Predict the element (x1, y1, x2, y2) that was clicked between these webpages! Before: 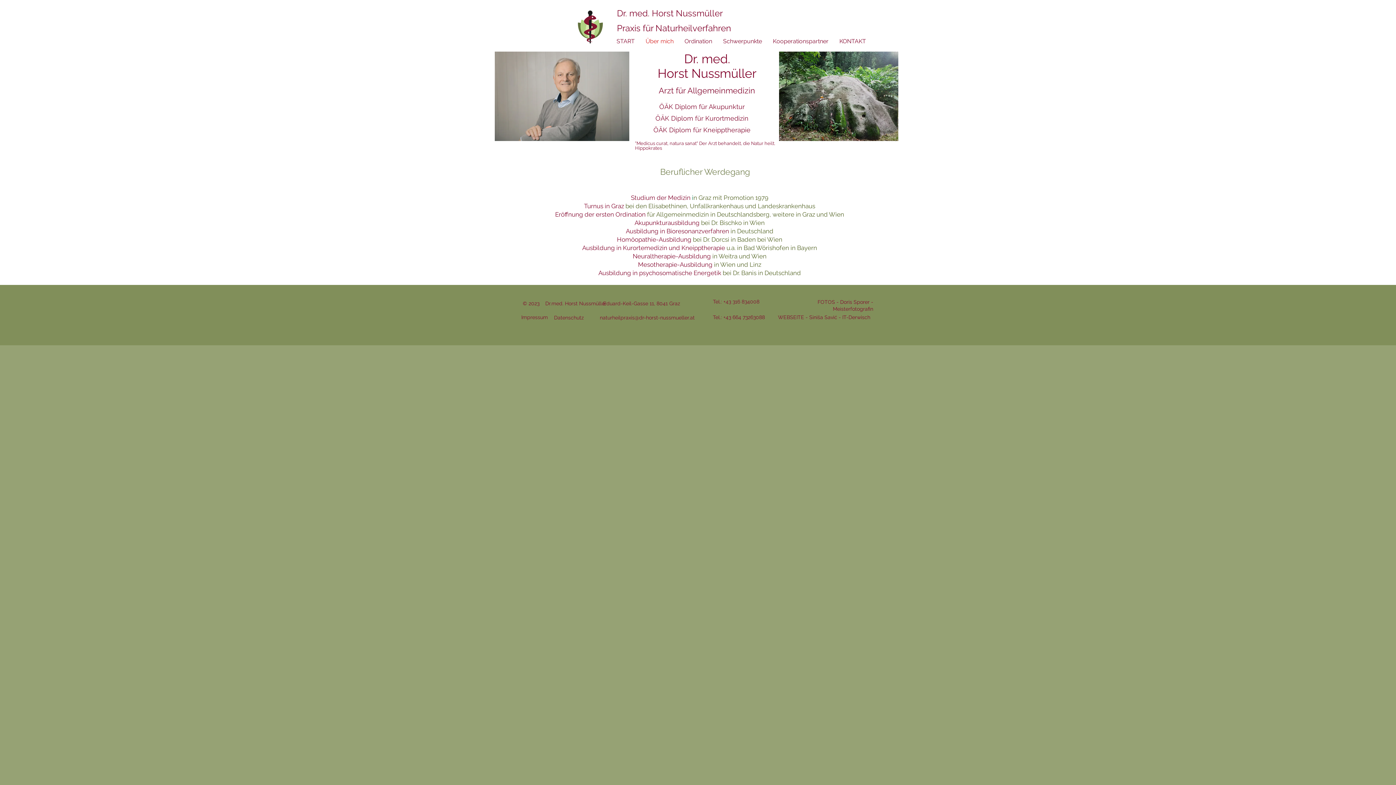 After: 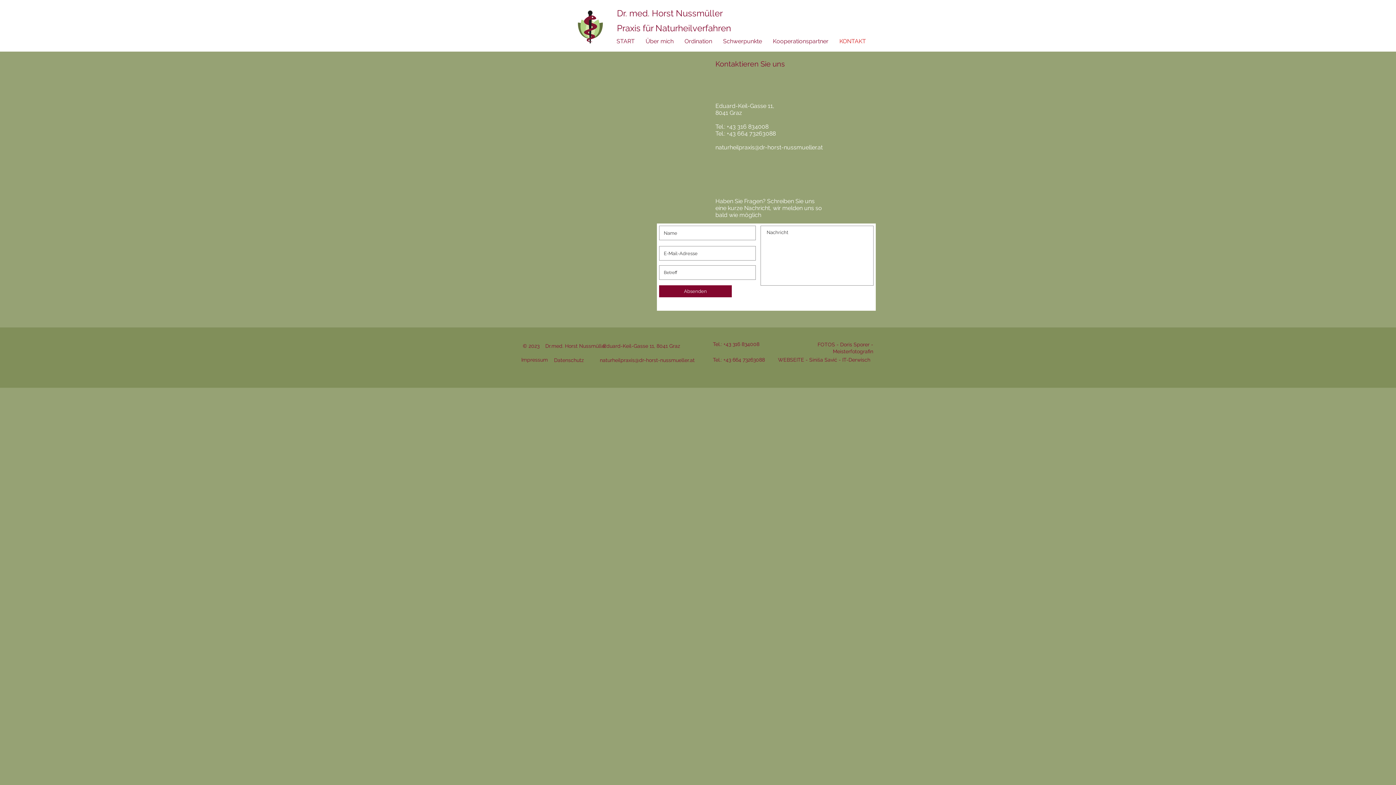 Action: bbox: (834, 34, 871, 48) label: KONTAKT